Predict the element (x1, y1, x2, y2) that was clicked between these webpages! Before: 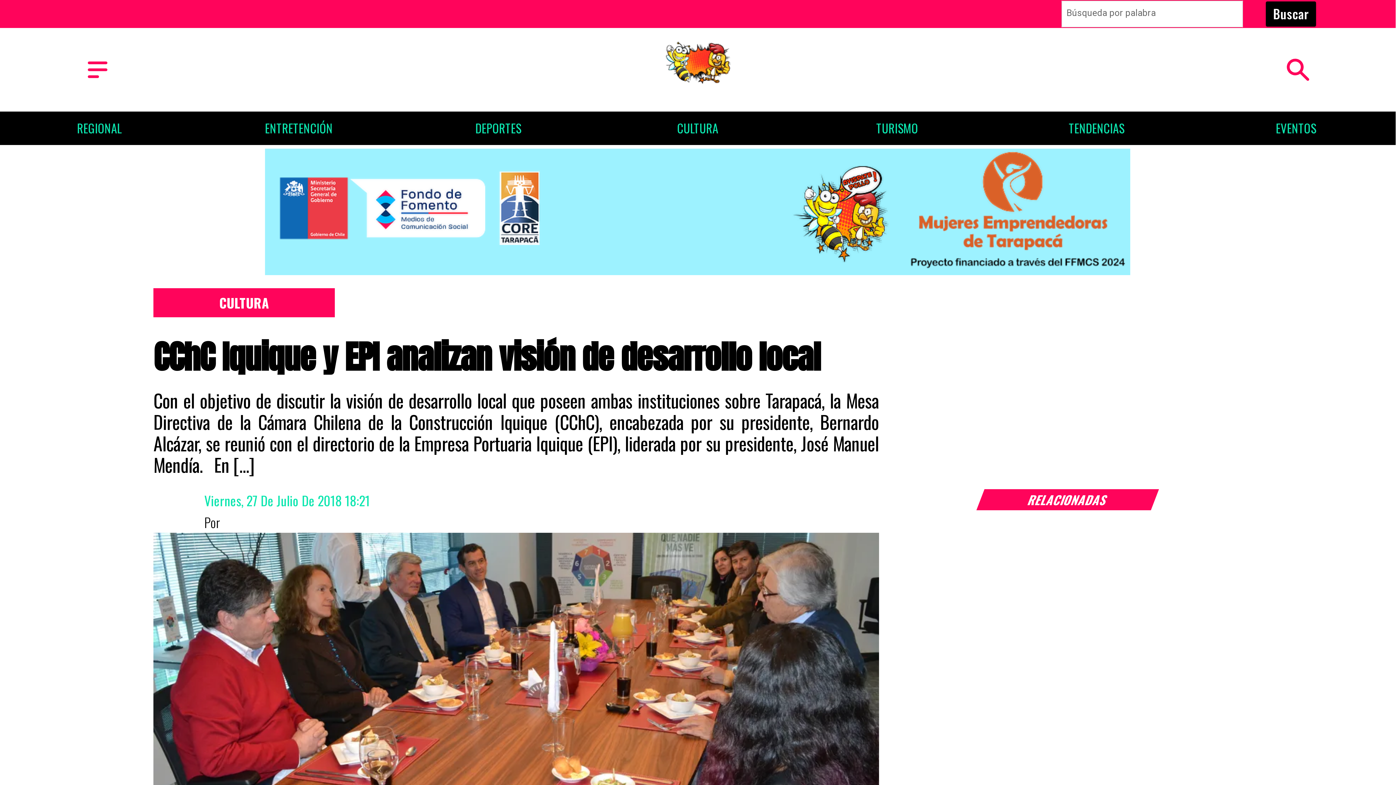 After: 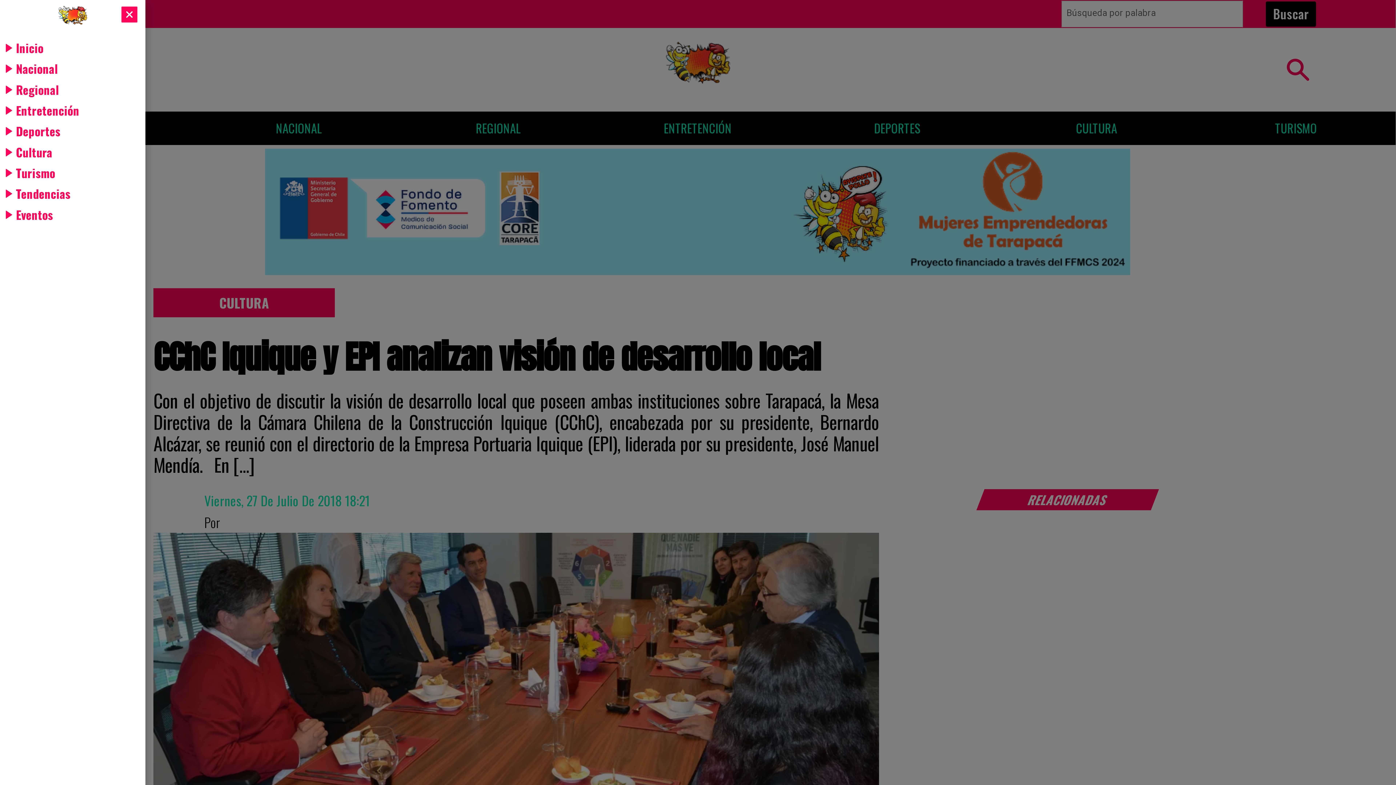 Action: label: AvispatePollo.cl bbox: (83, 71, 111, 86)